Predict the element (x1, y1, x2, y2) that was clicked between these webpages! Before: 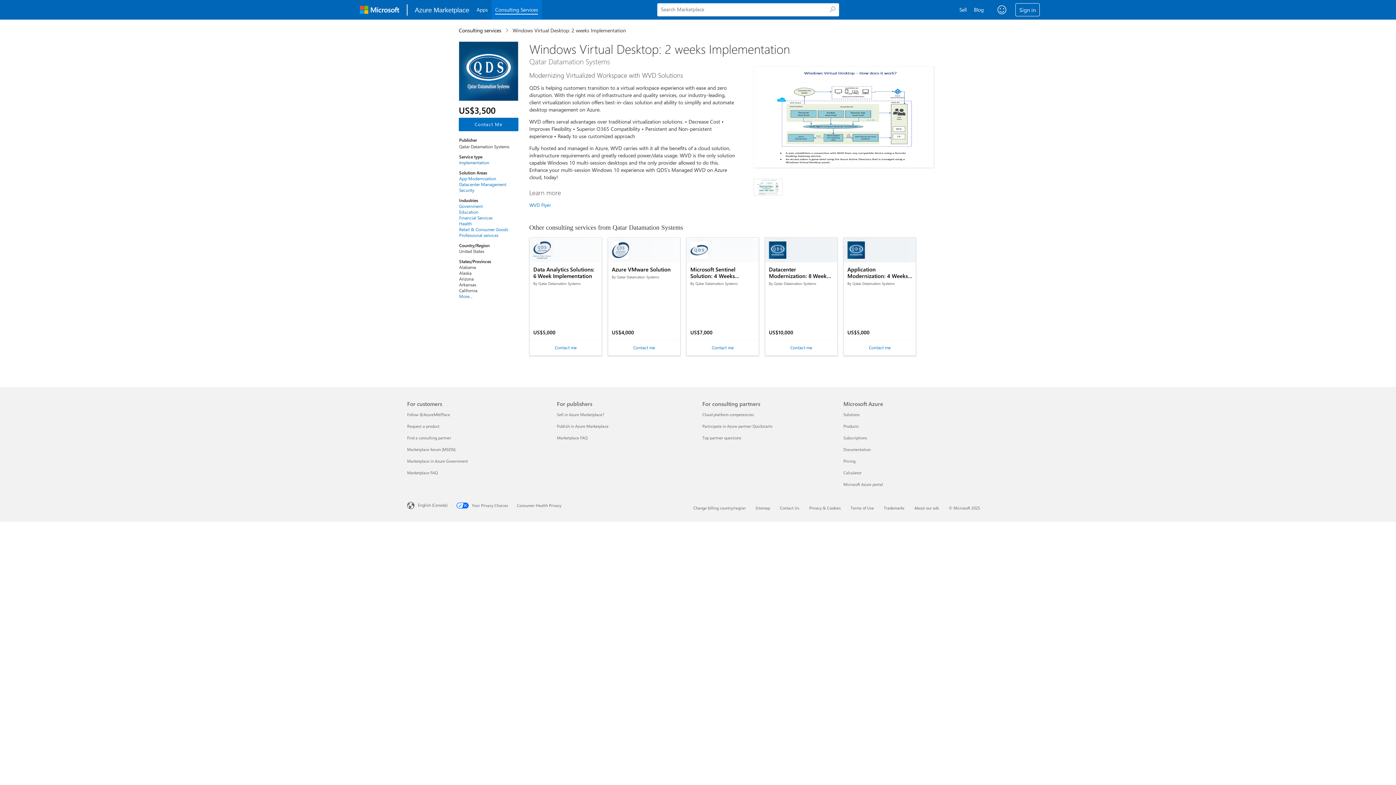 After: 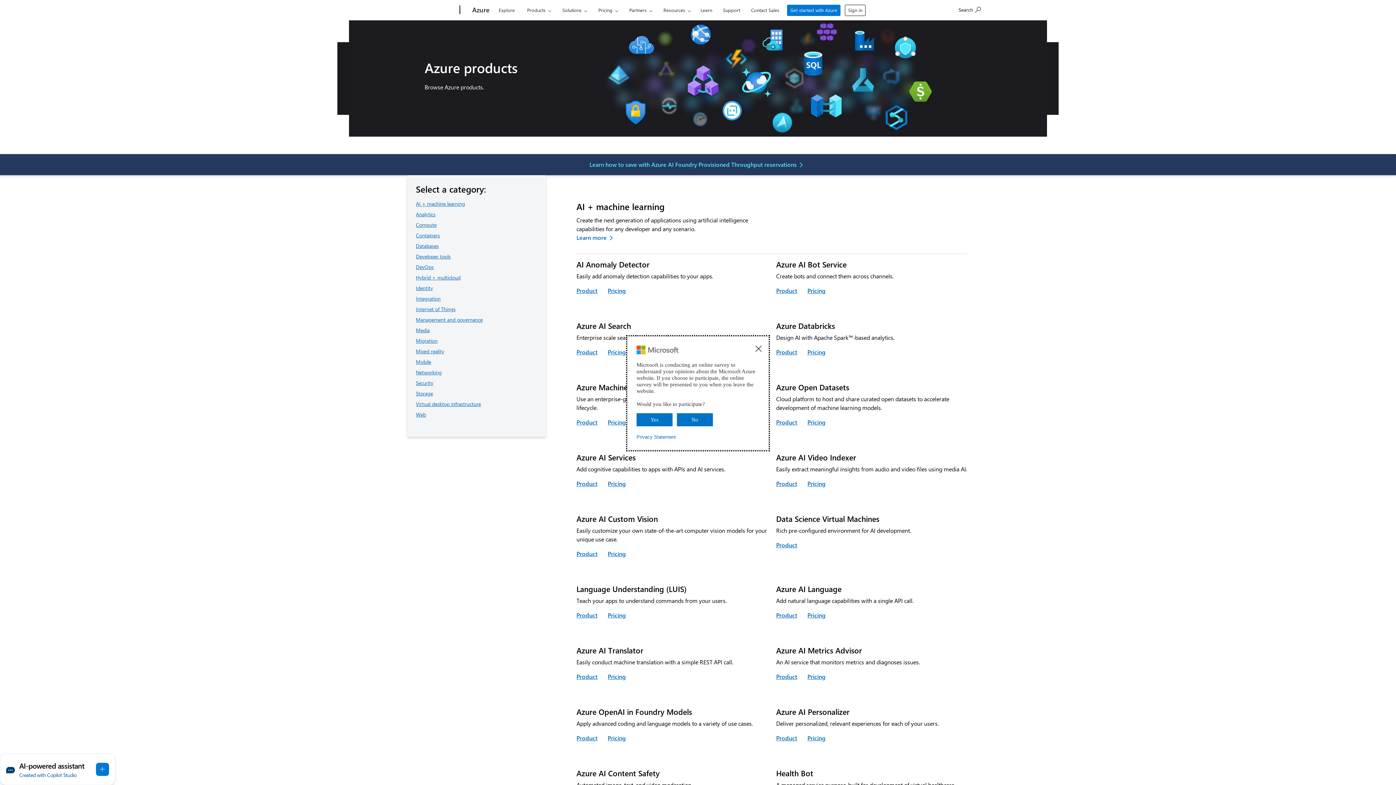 Action: label: Products Microsoft Azure bbox: (843, 423, 858, 429)